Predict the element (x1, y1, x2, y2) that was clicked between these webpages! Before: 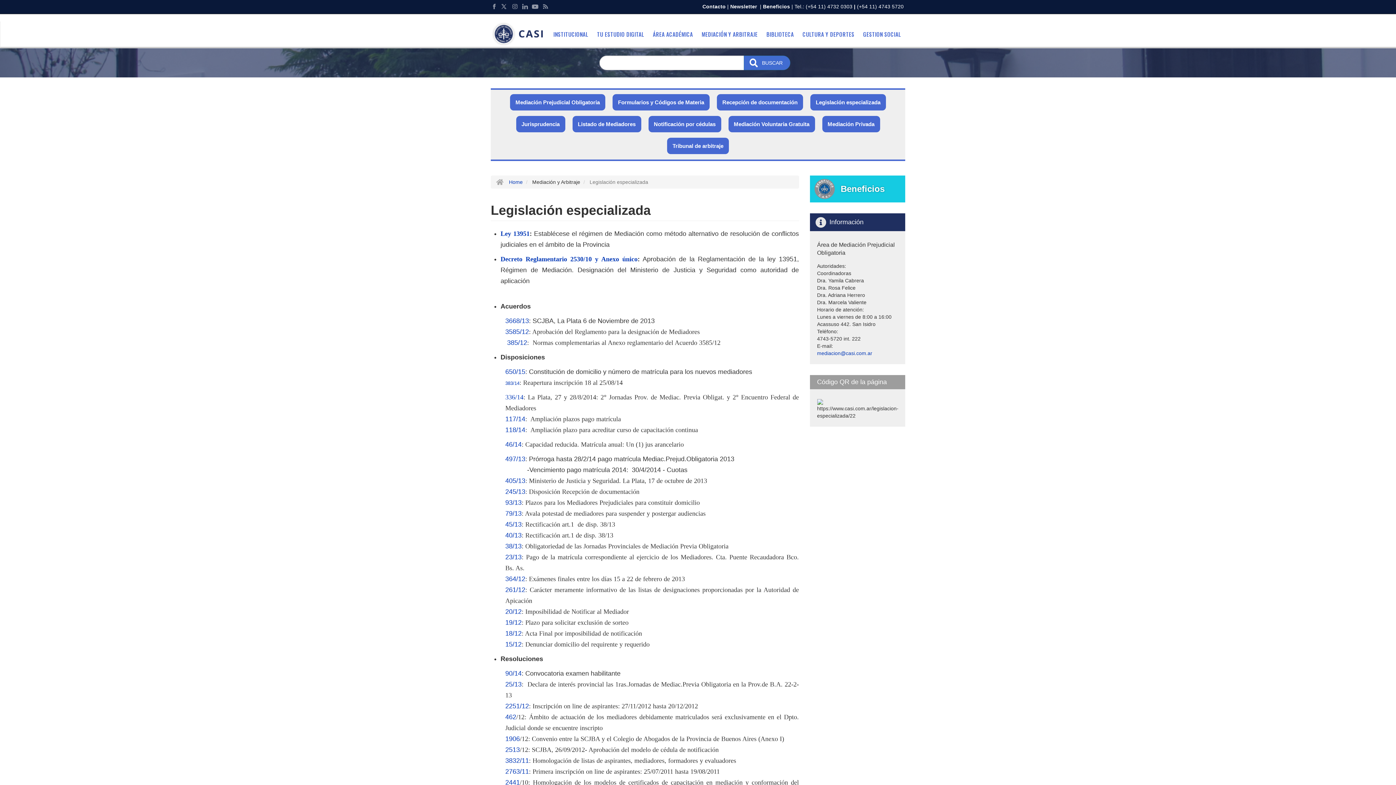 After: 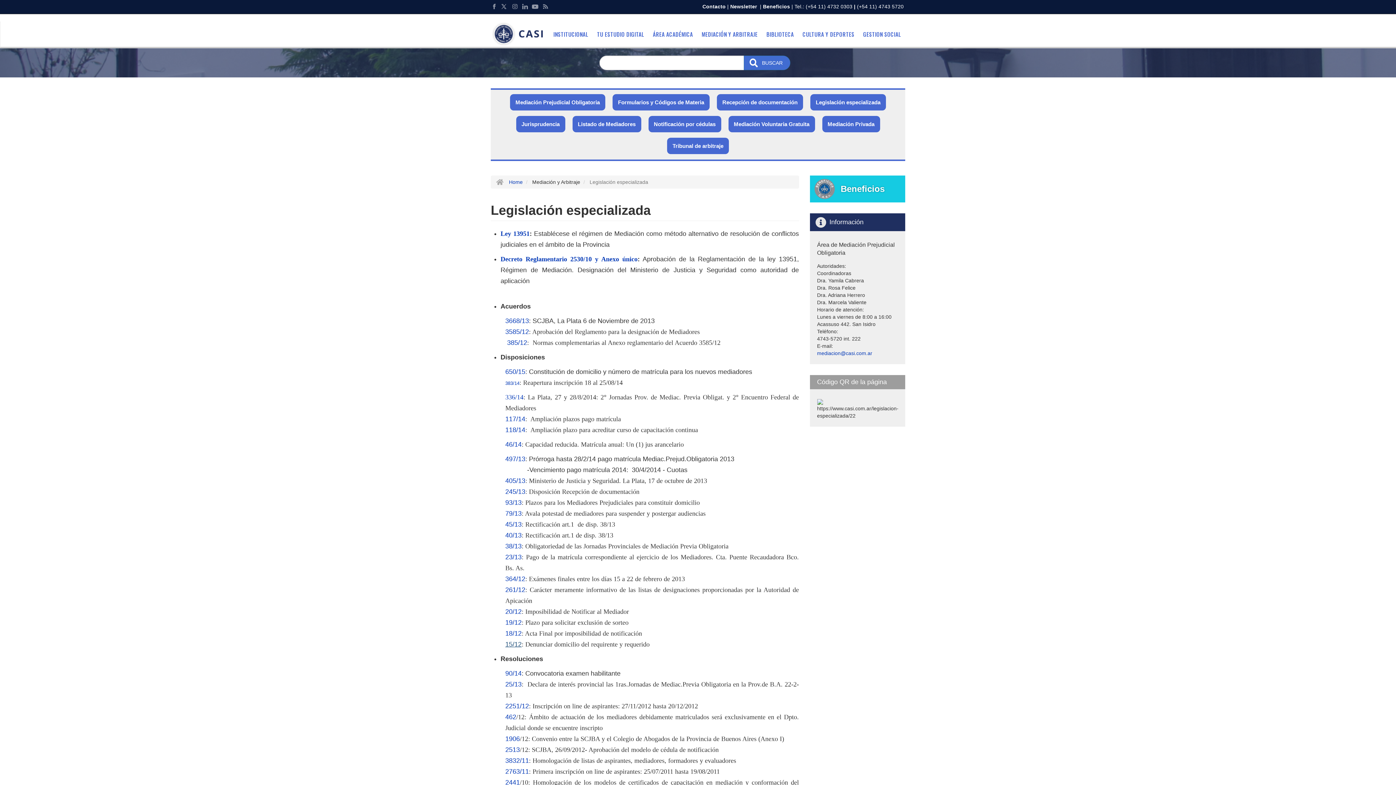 Action: bbox: (505, 641, 521, 648) label: 15/12